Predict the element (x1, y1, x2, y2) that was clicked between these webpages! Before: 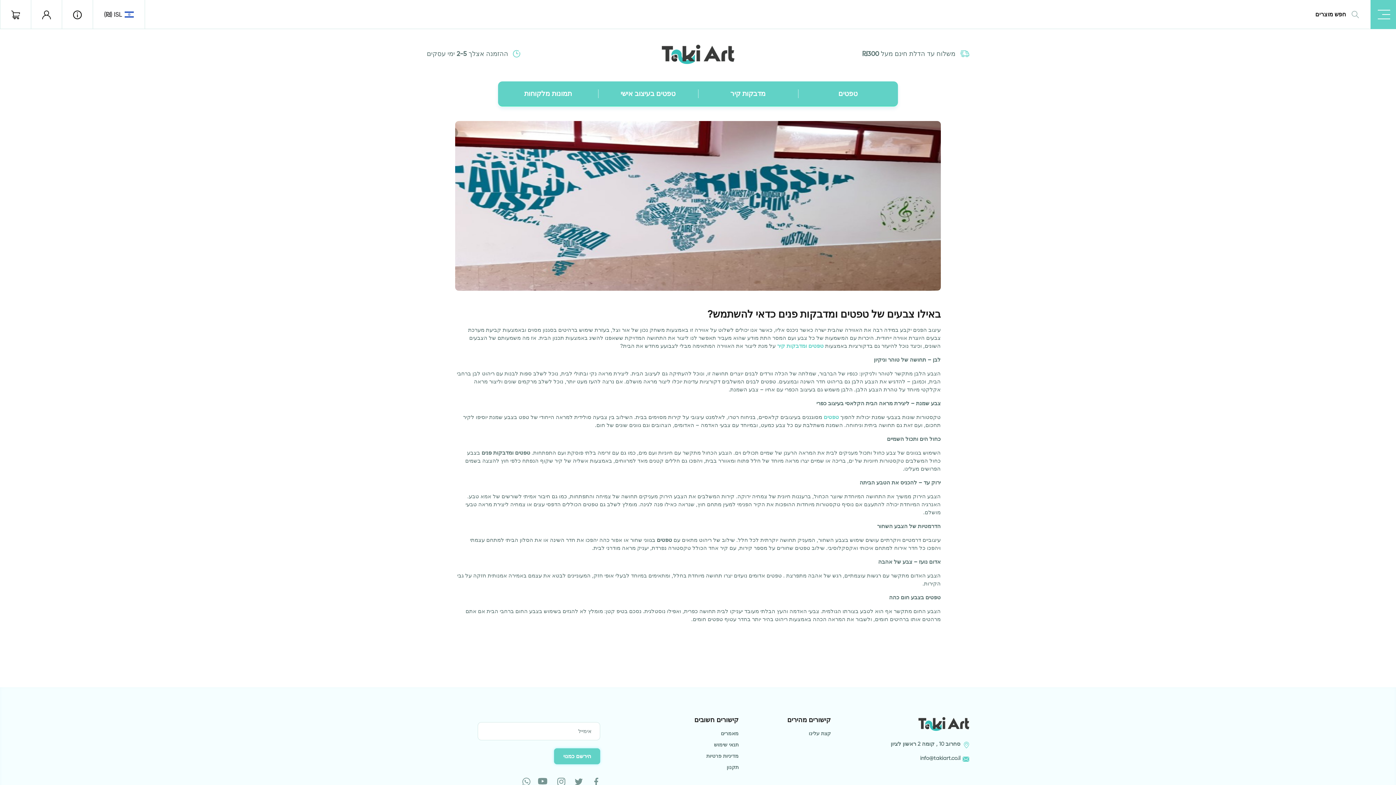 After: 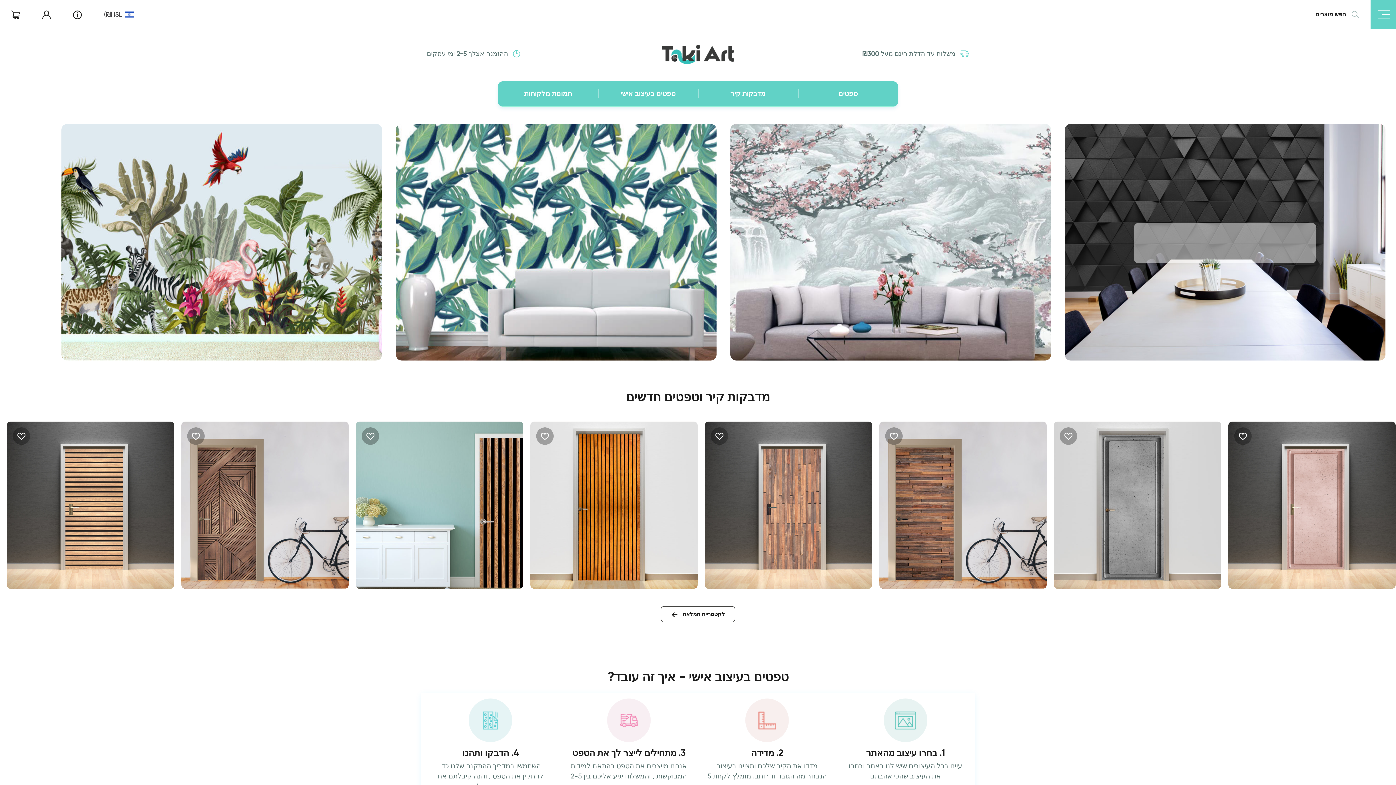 Action: bbox: (661, 49, 734, 55)